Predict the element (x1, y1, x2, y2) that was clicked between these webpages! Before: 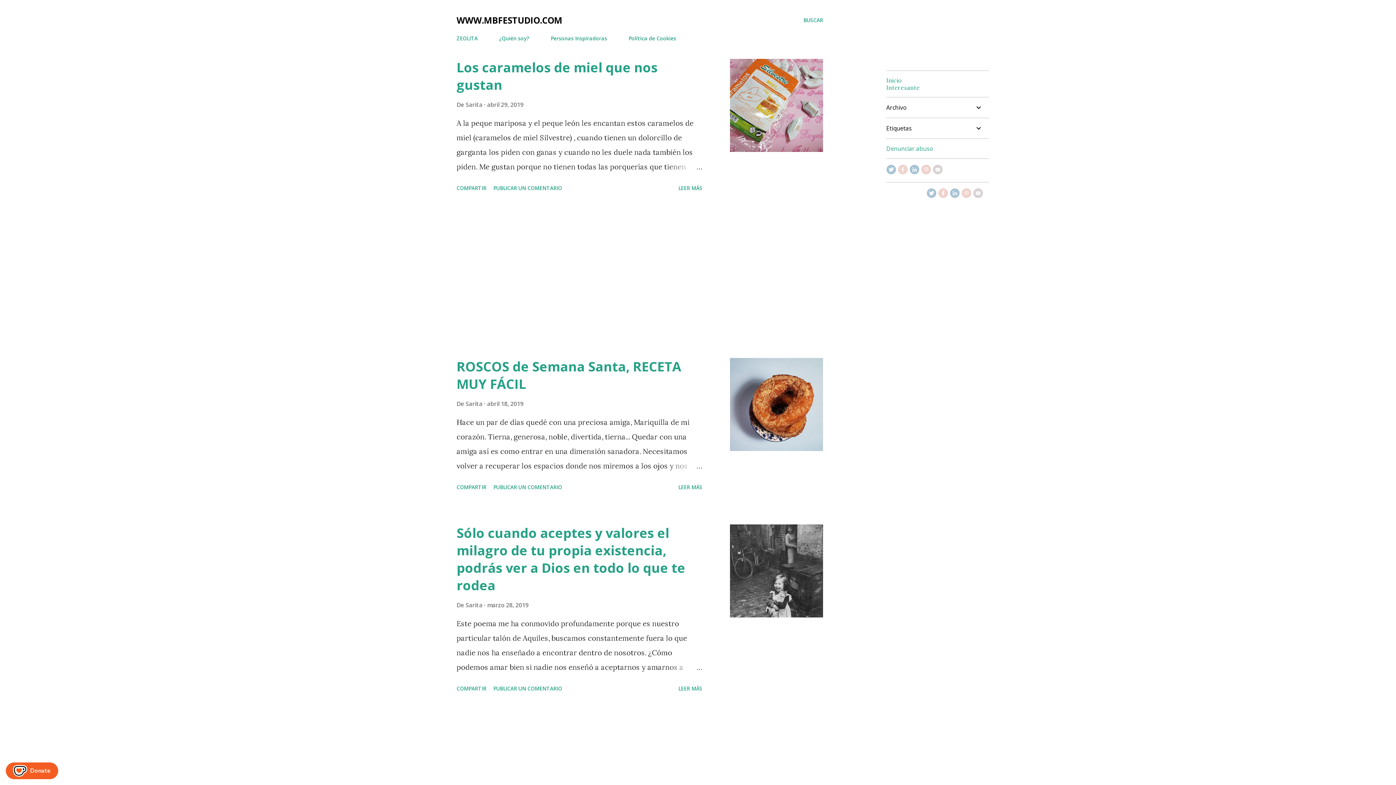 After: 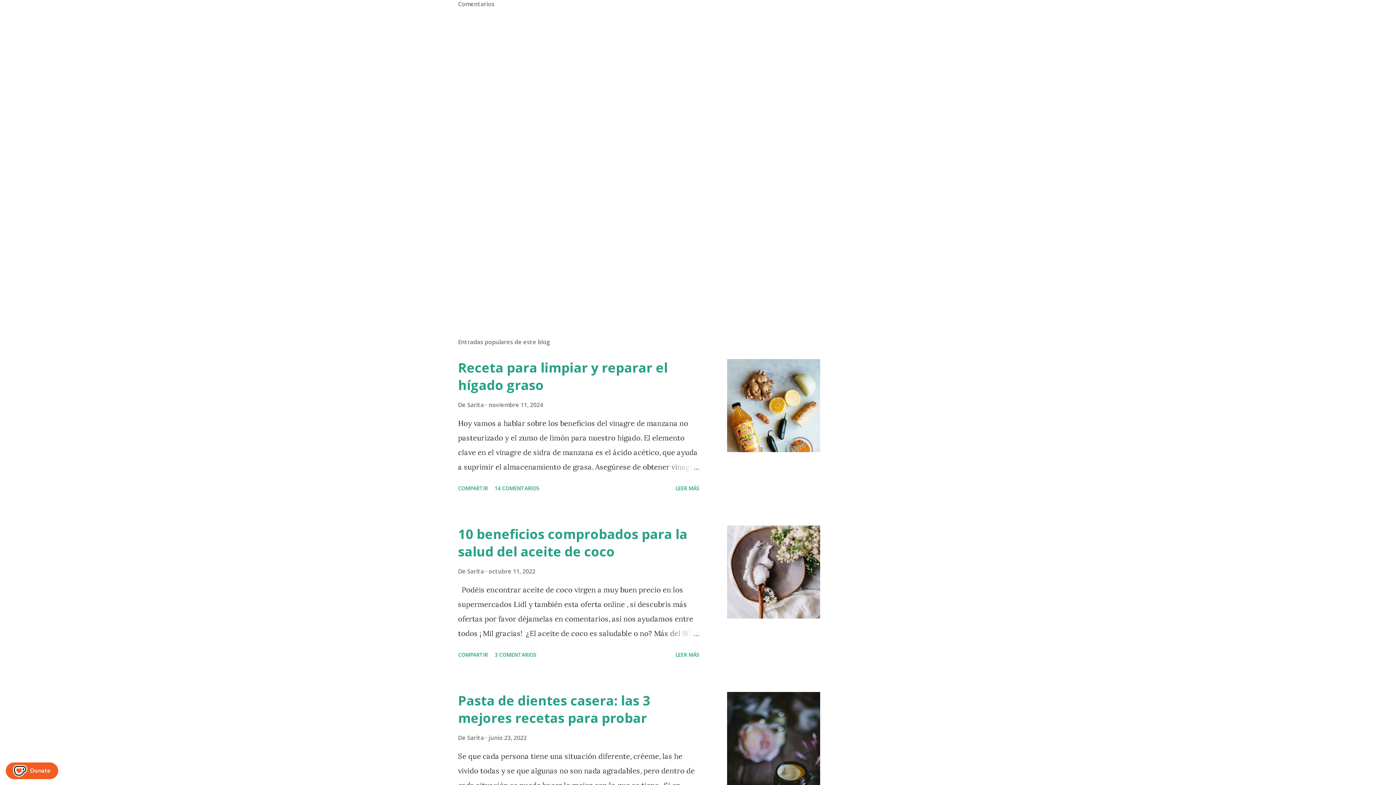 Action: label: PUBLICAR UN COMENTARIO bbox: (490, 682, 565, 695)